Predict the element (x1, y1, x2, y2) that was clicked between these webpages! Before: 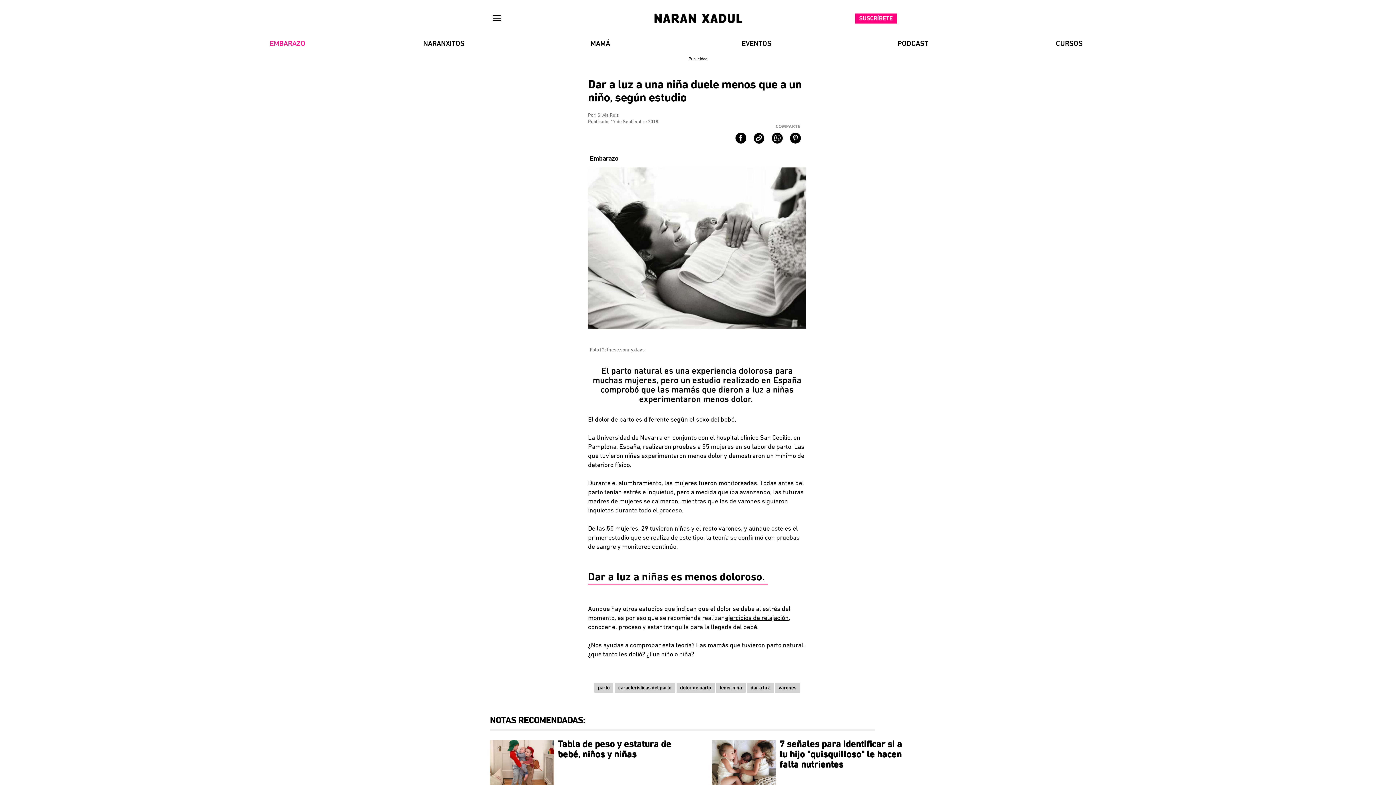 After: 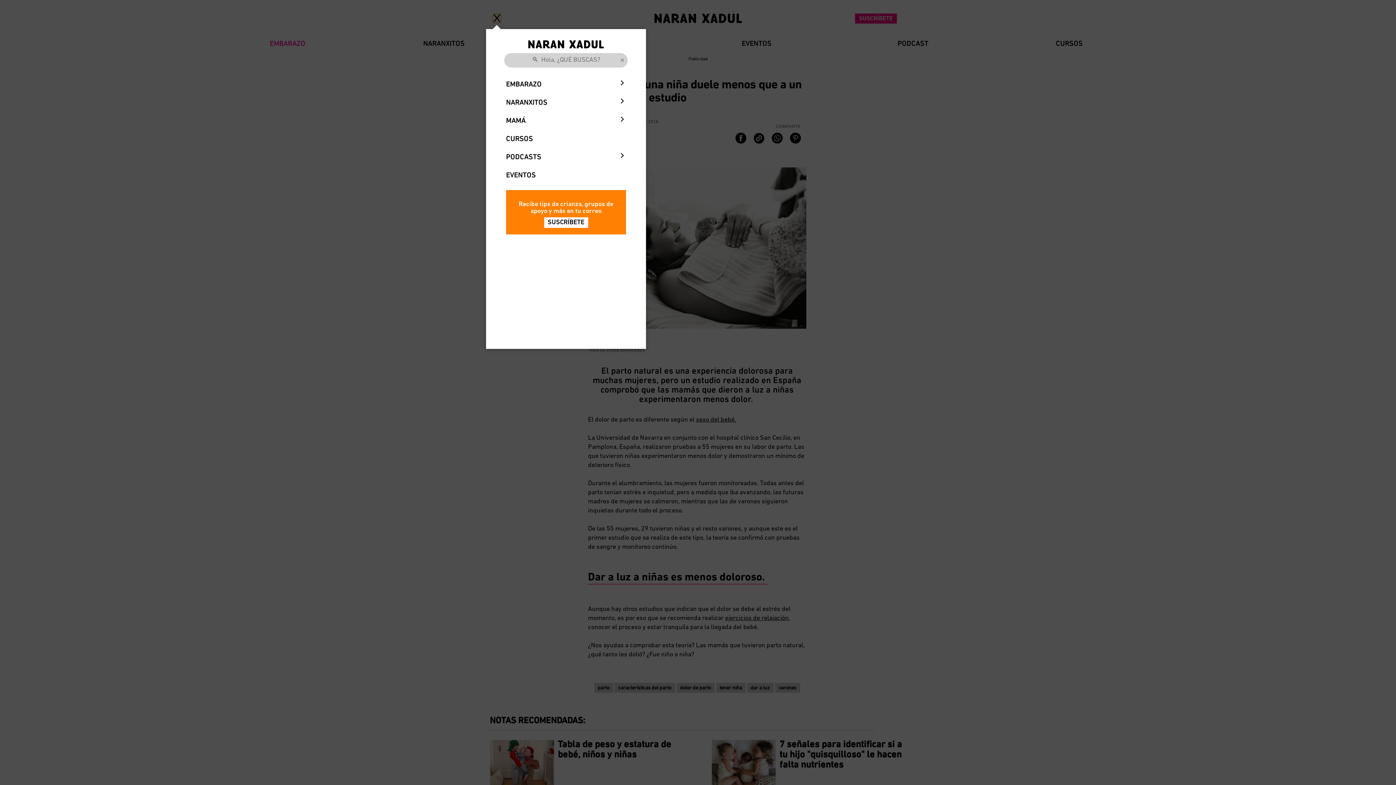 Action: bbox: (489, 14, 504, 29)